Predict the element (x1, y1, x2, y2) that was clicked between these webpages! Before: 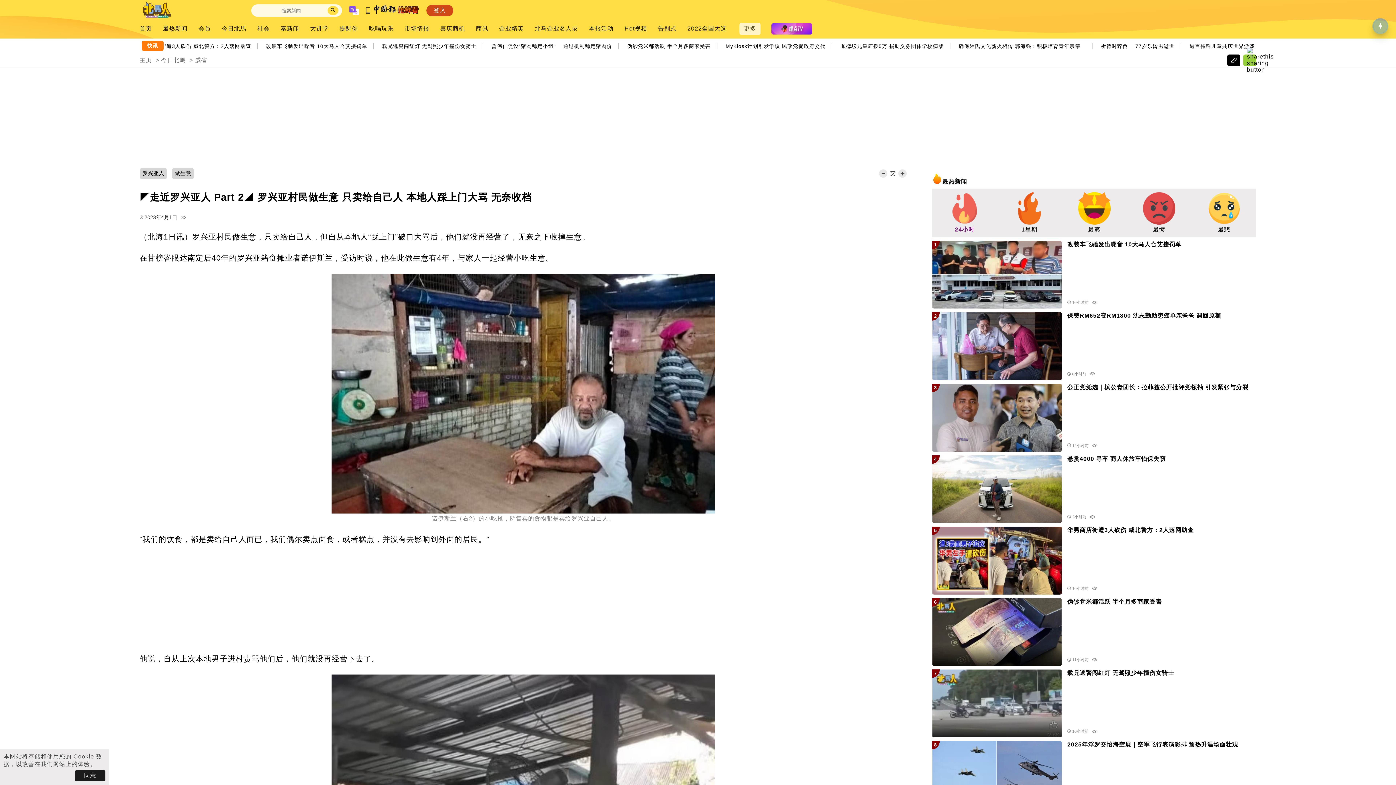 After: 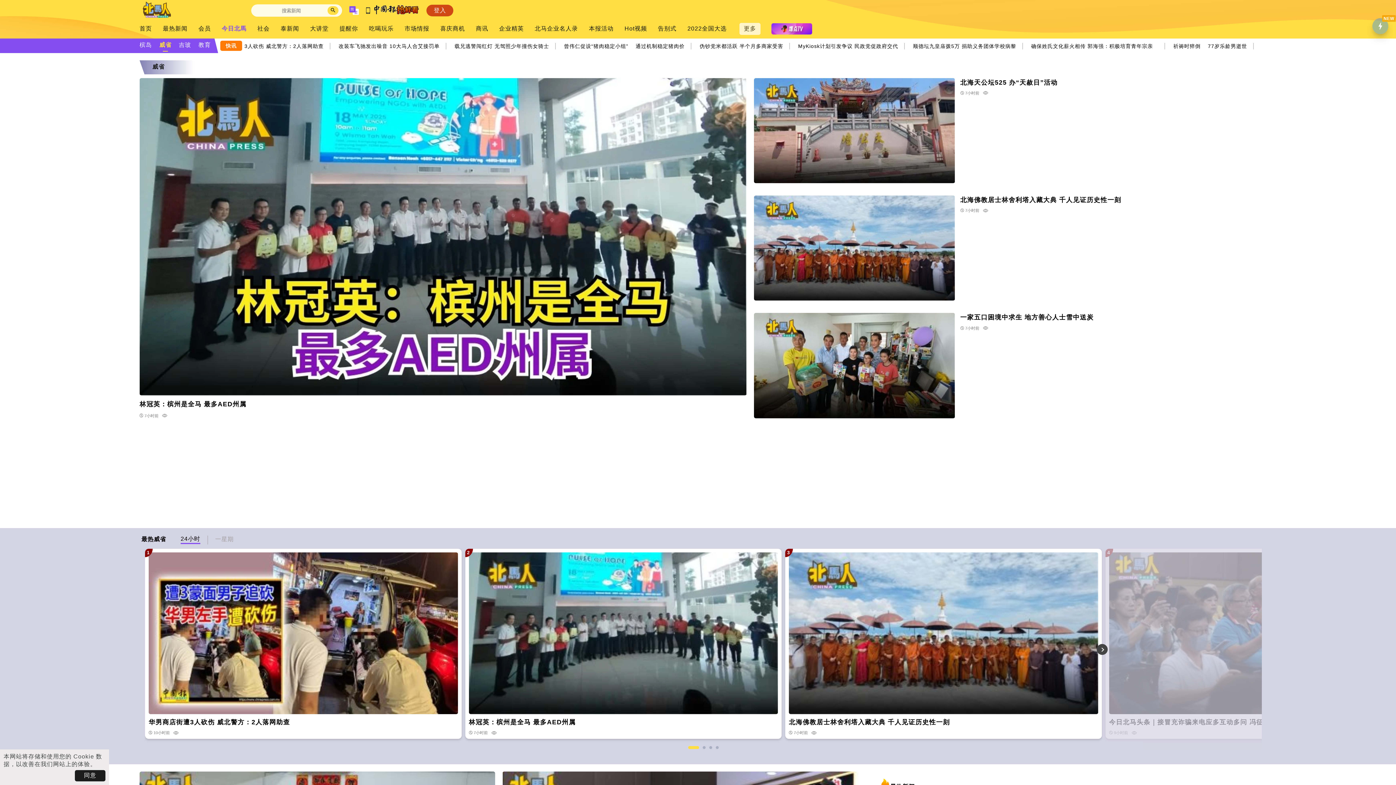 Action: bbox: (194, 56, 209, 63) label: 威省